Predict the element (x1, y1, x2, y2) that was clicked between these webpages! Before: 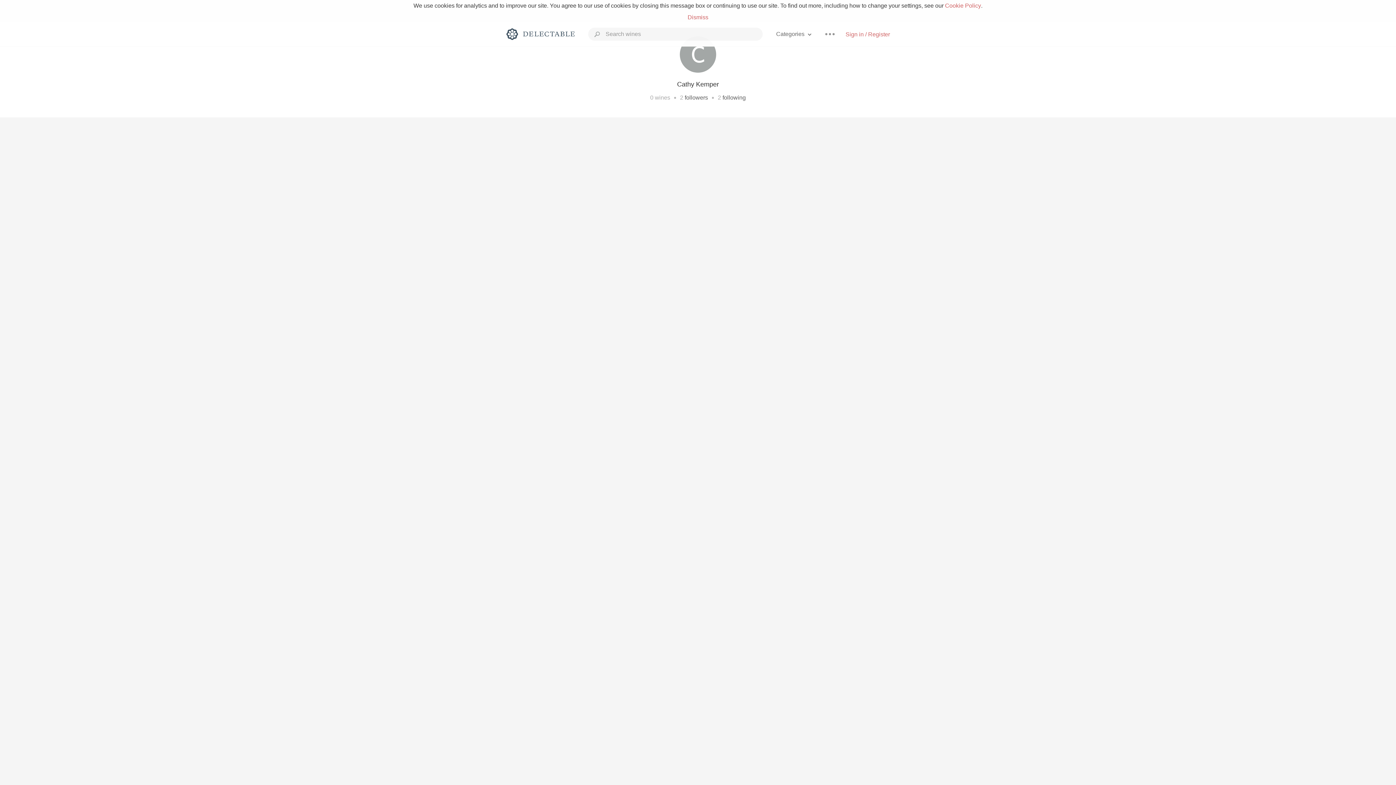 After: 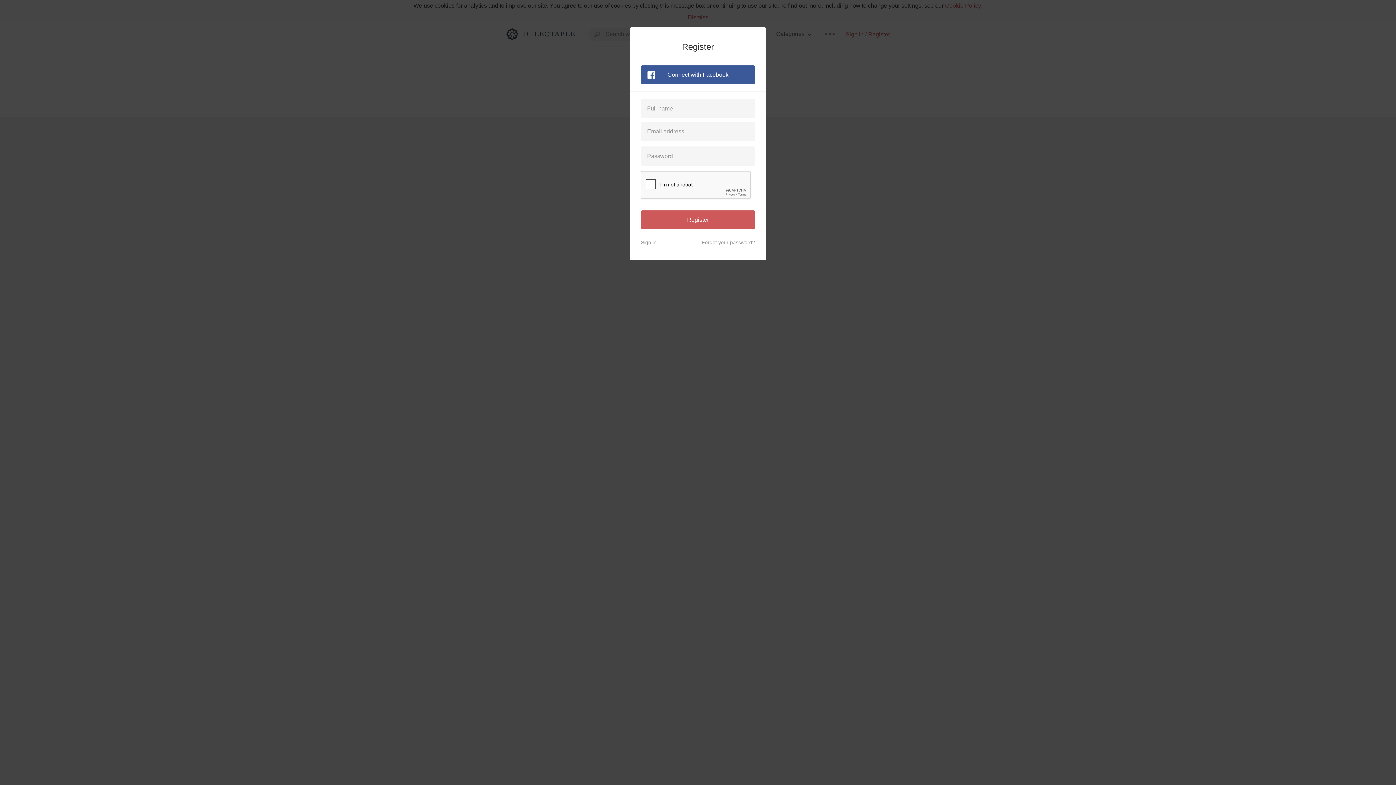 Action: bbox: (845, 31, 890, 37) label: Sign in / Register